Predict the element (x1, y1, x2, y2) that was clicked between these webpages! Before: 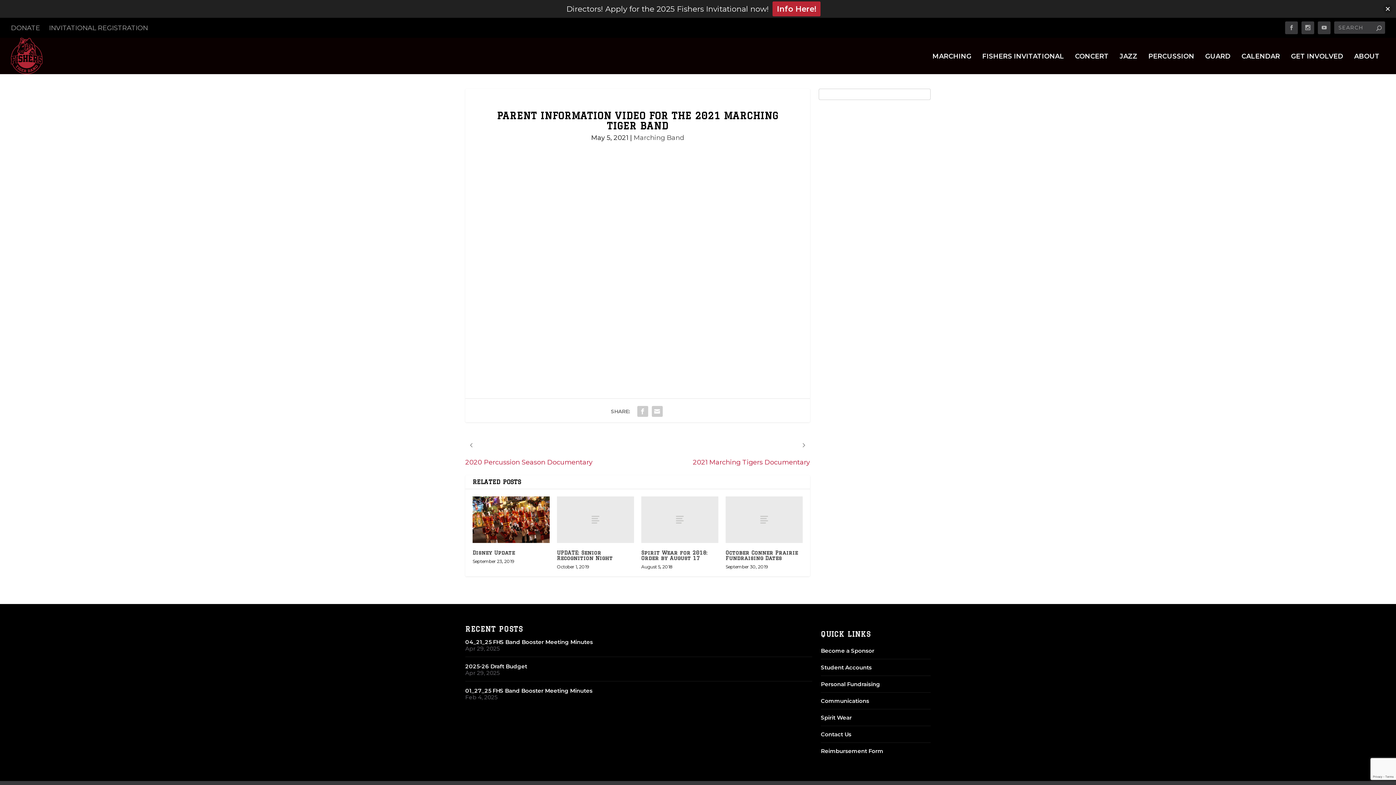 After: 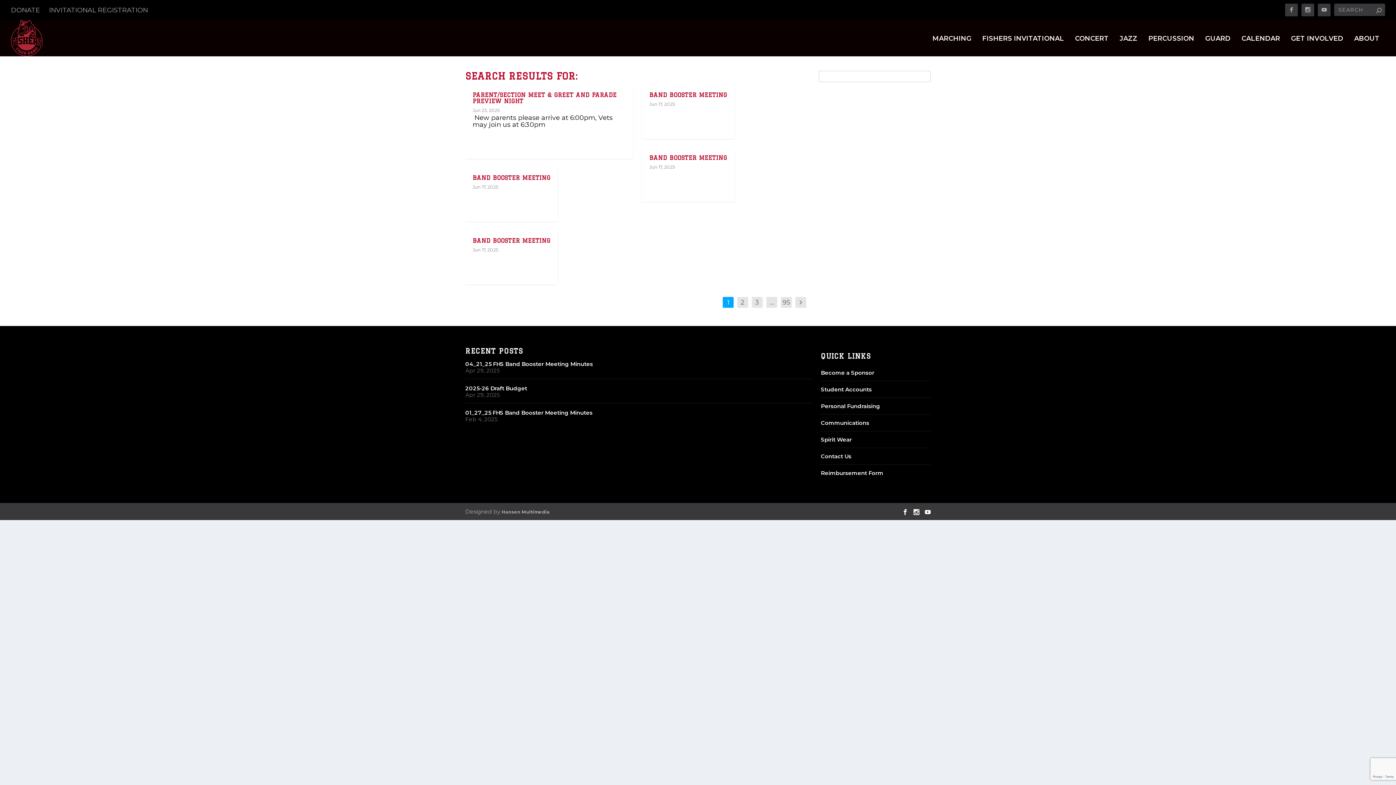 Action: bbox: (1376, 24, 1381, 32)